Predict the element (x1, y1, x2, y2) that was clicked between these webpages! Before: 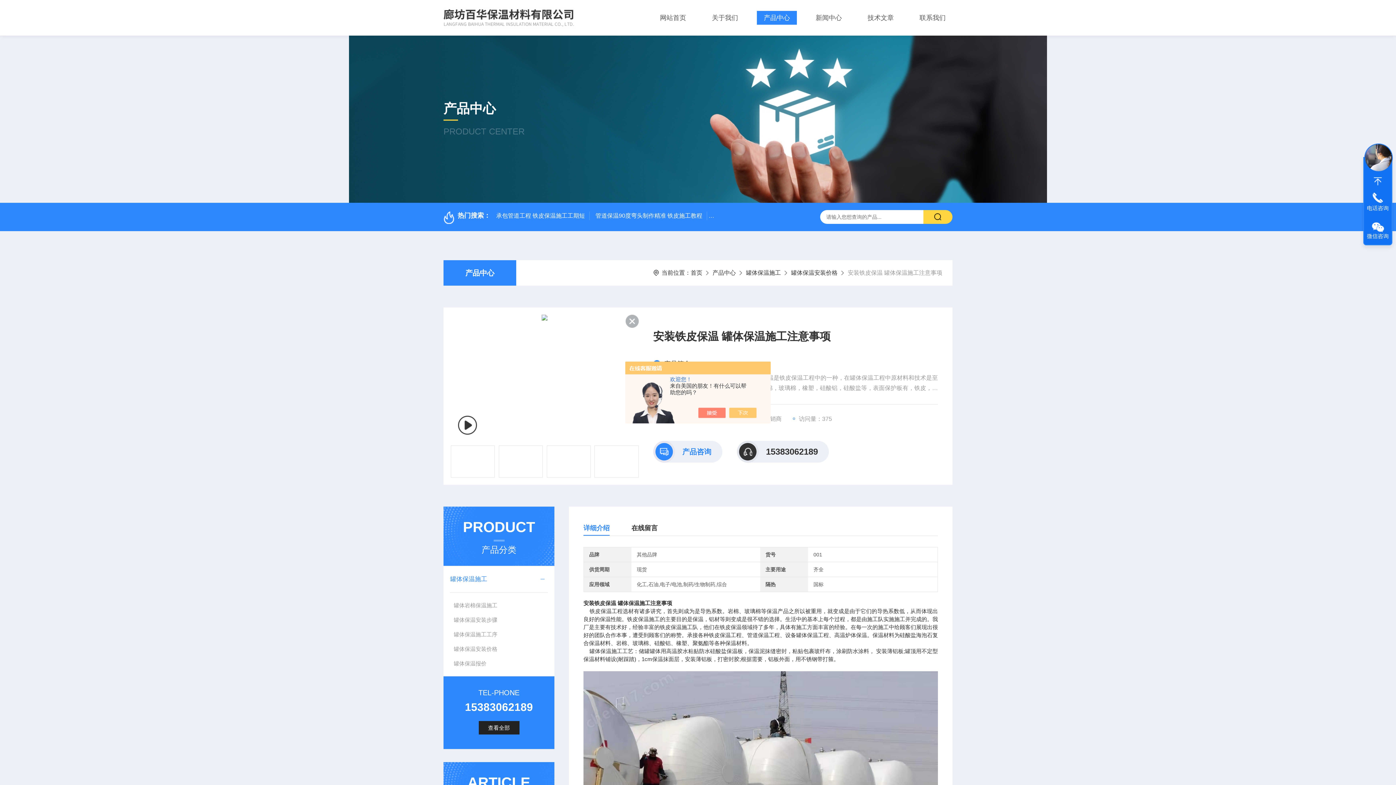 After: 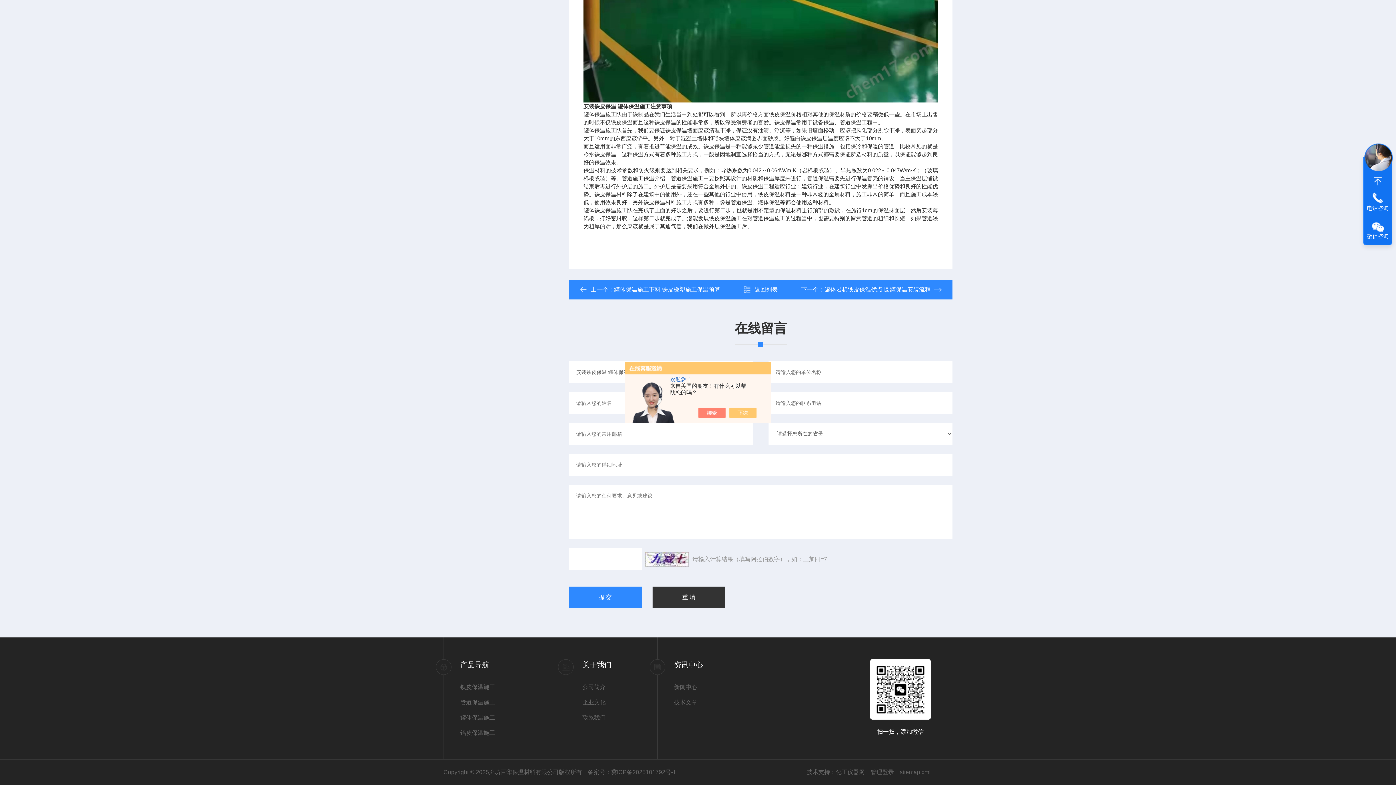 Action: bbox: (631, 521, 657, 536) label: 在线留言